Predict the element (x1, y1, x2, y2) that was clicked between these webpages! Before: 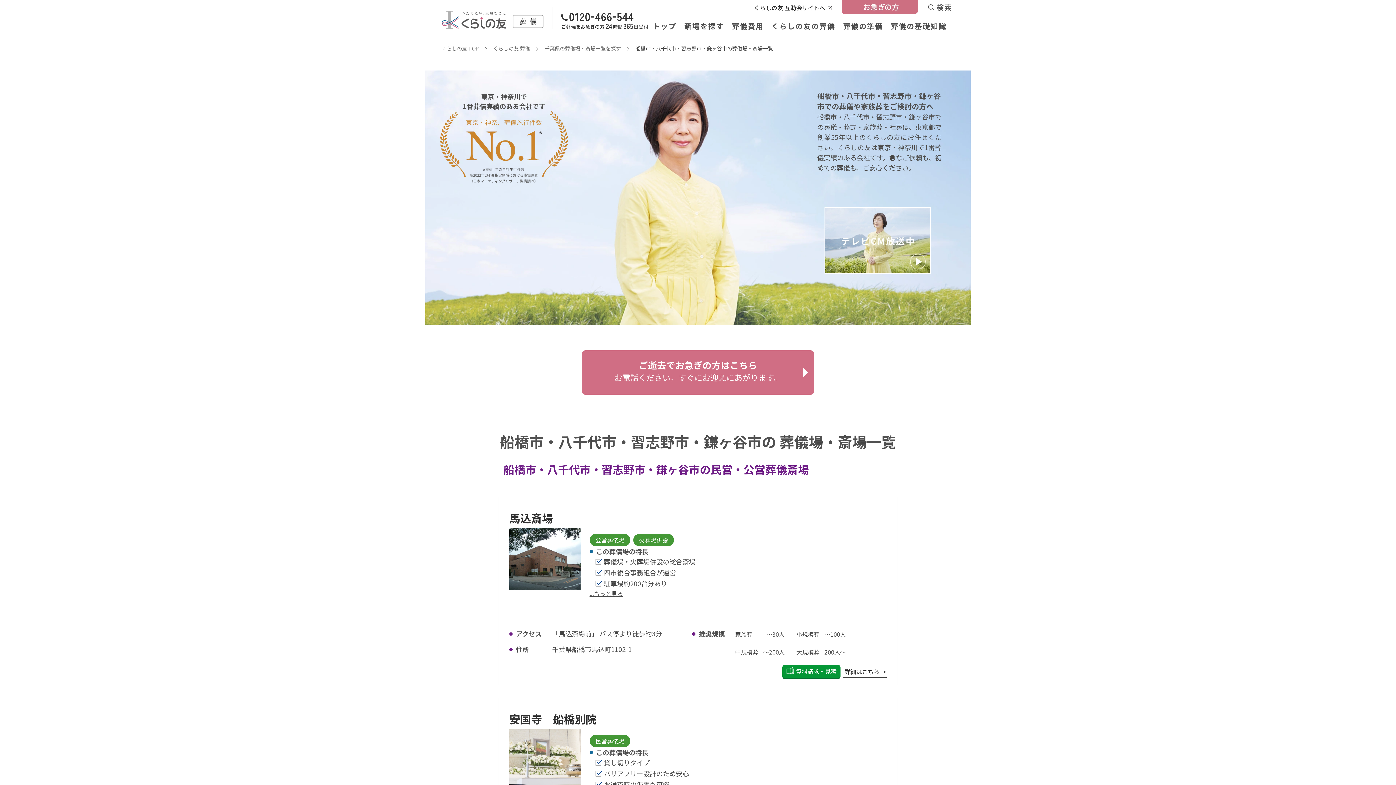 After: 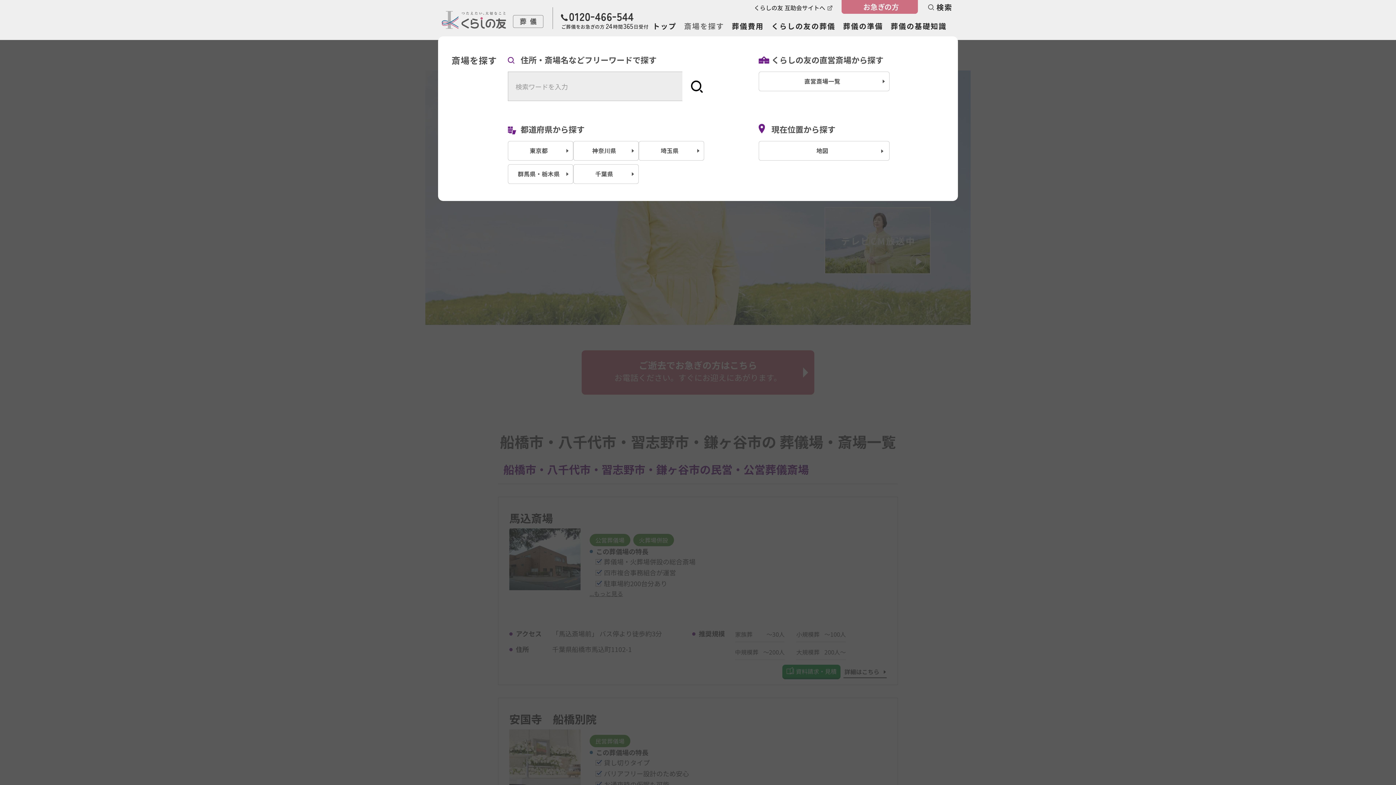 Action: bbox: (684, 22, 724, 29) label: 斎場を探す